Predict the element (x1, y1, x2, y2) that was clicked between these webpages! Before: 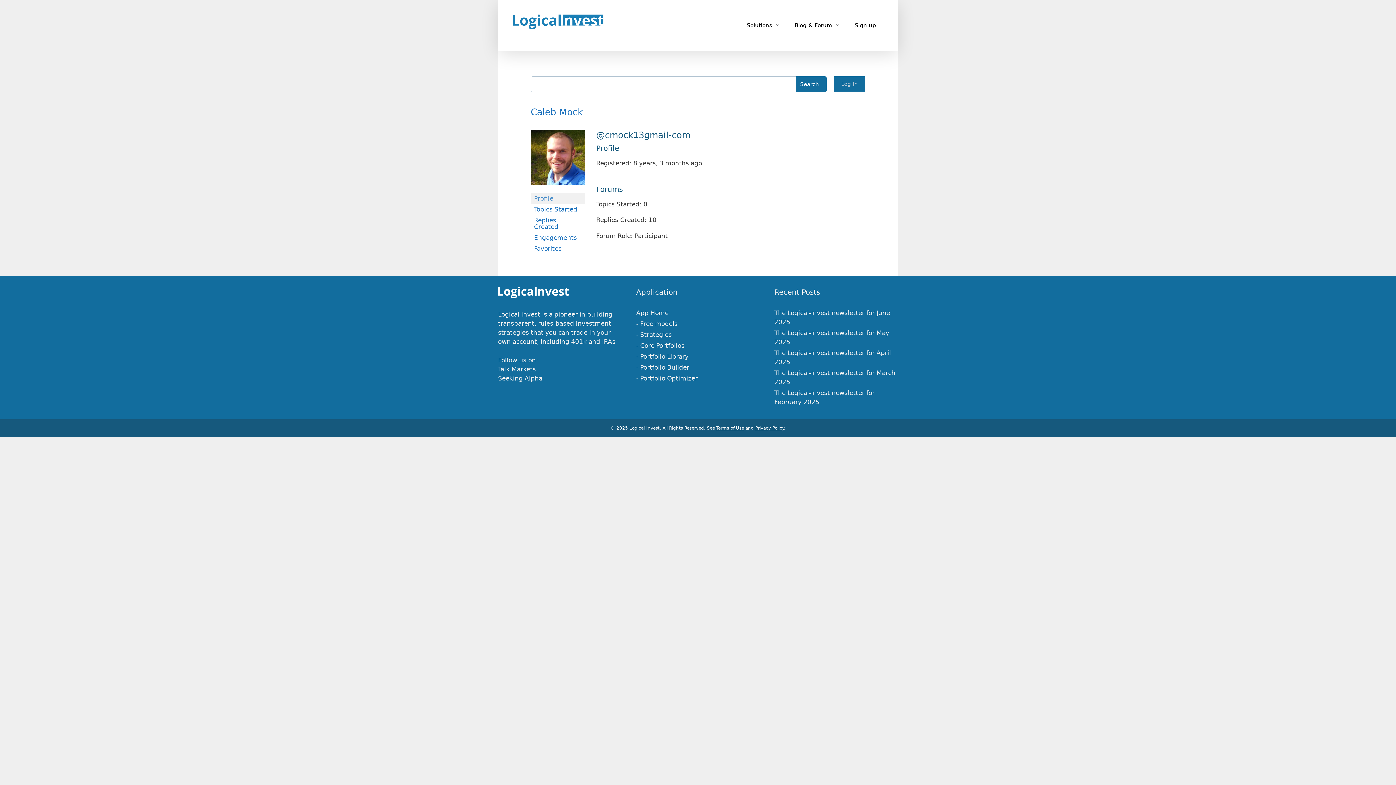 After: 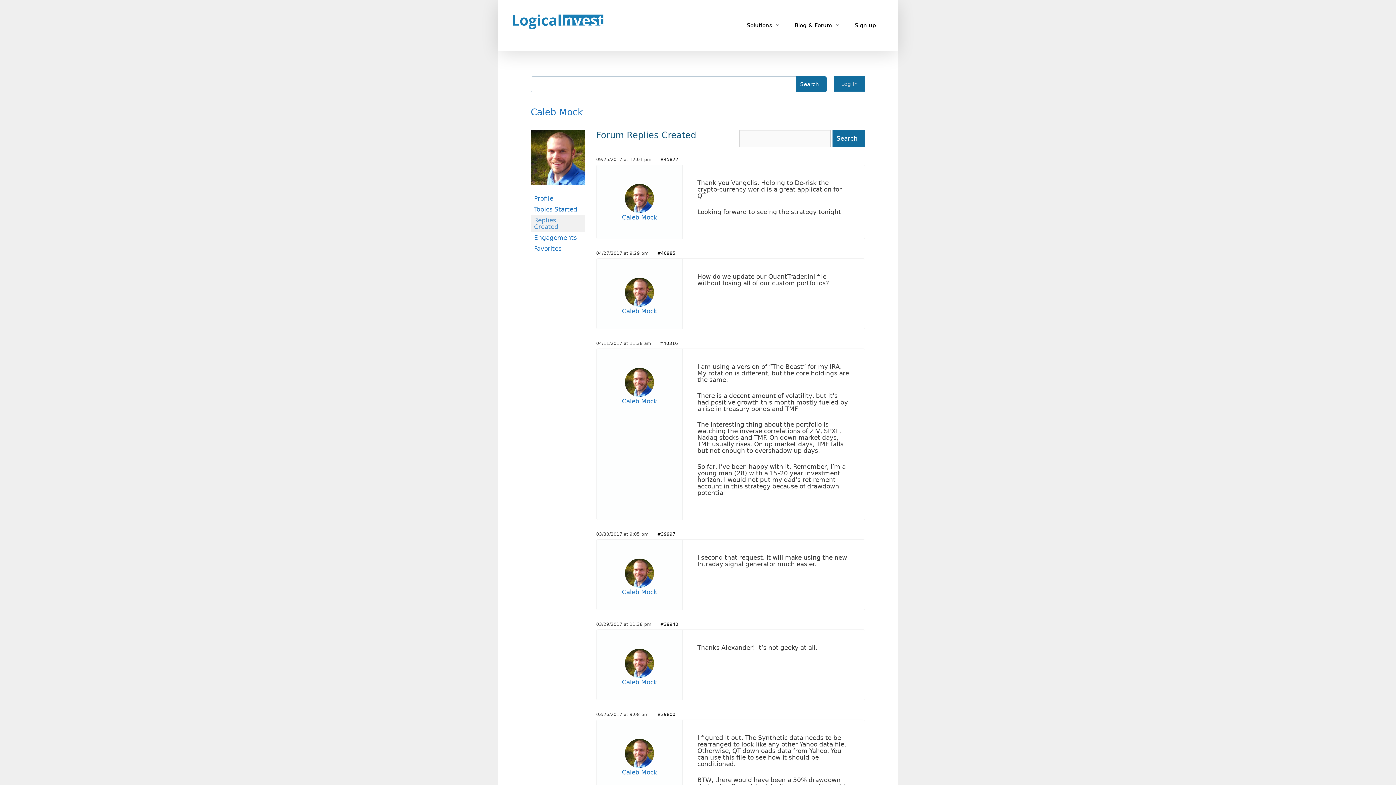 Action: bbox: (530, 214, 585, 232) label: Replies Created